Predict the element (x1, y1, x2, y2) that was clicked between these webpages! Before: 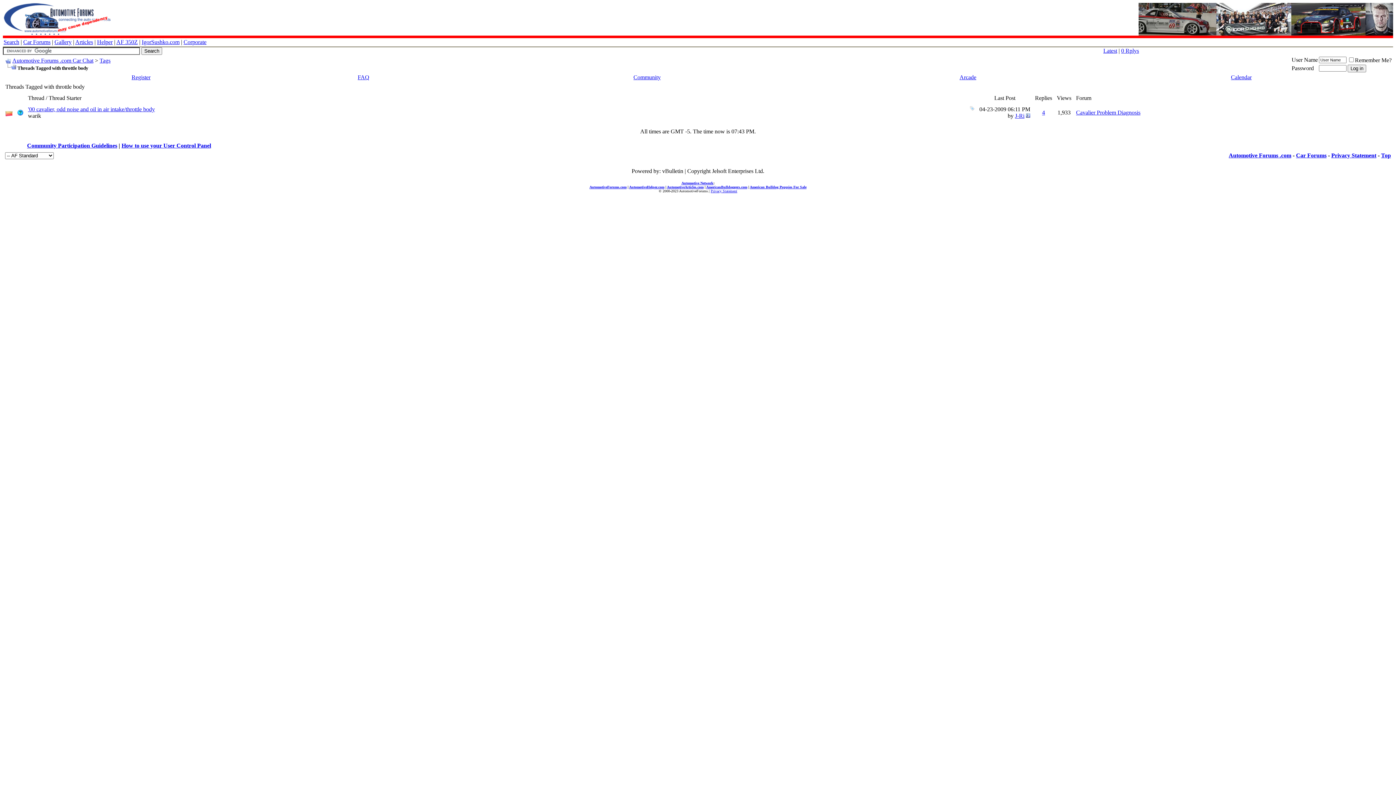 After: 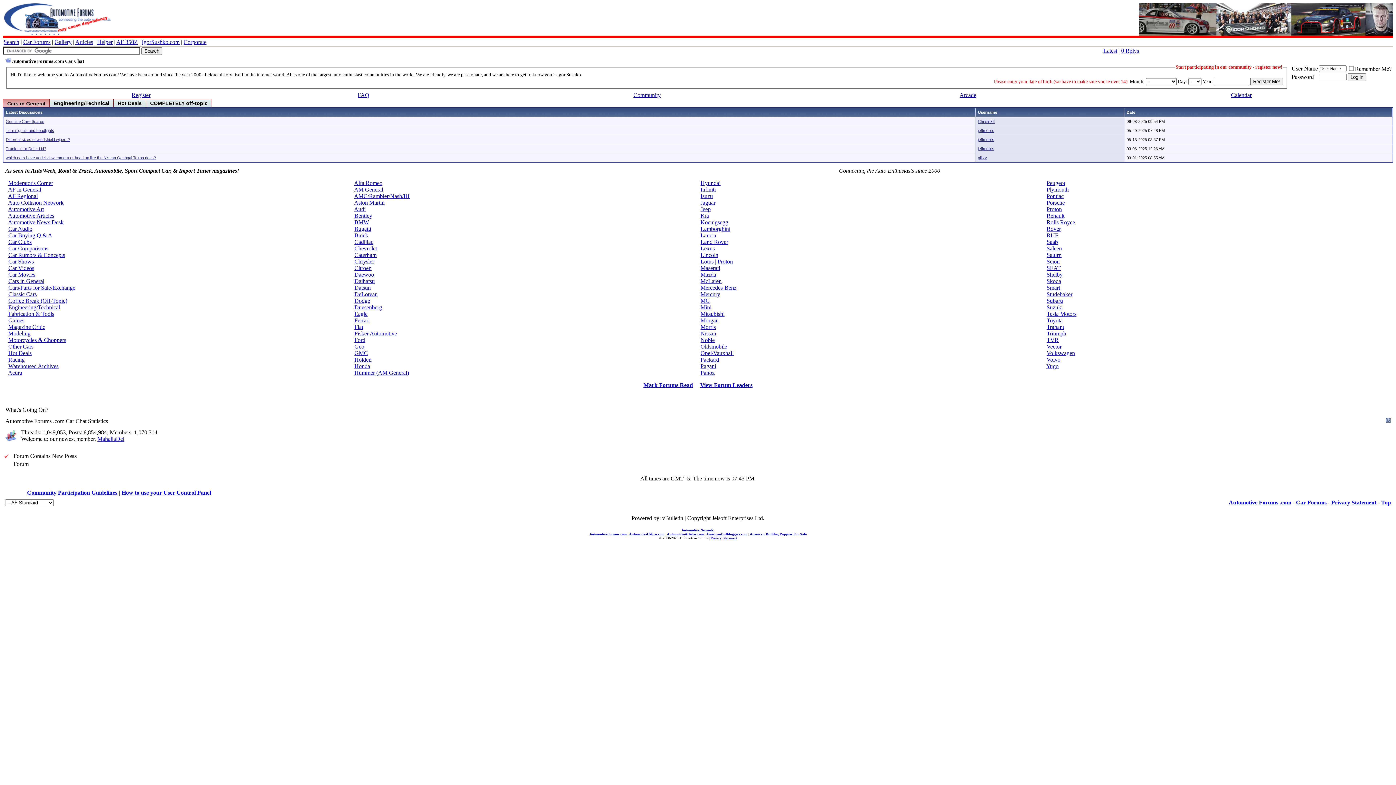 Action: label: AutomotiveForums.com bbox: (589, 185, 626, 189)